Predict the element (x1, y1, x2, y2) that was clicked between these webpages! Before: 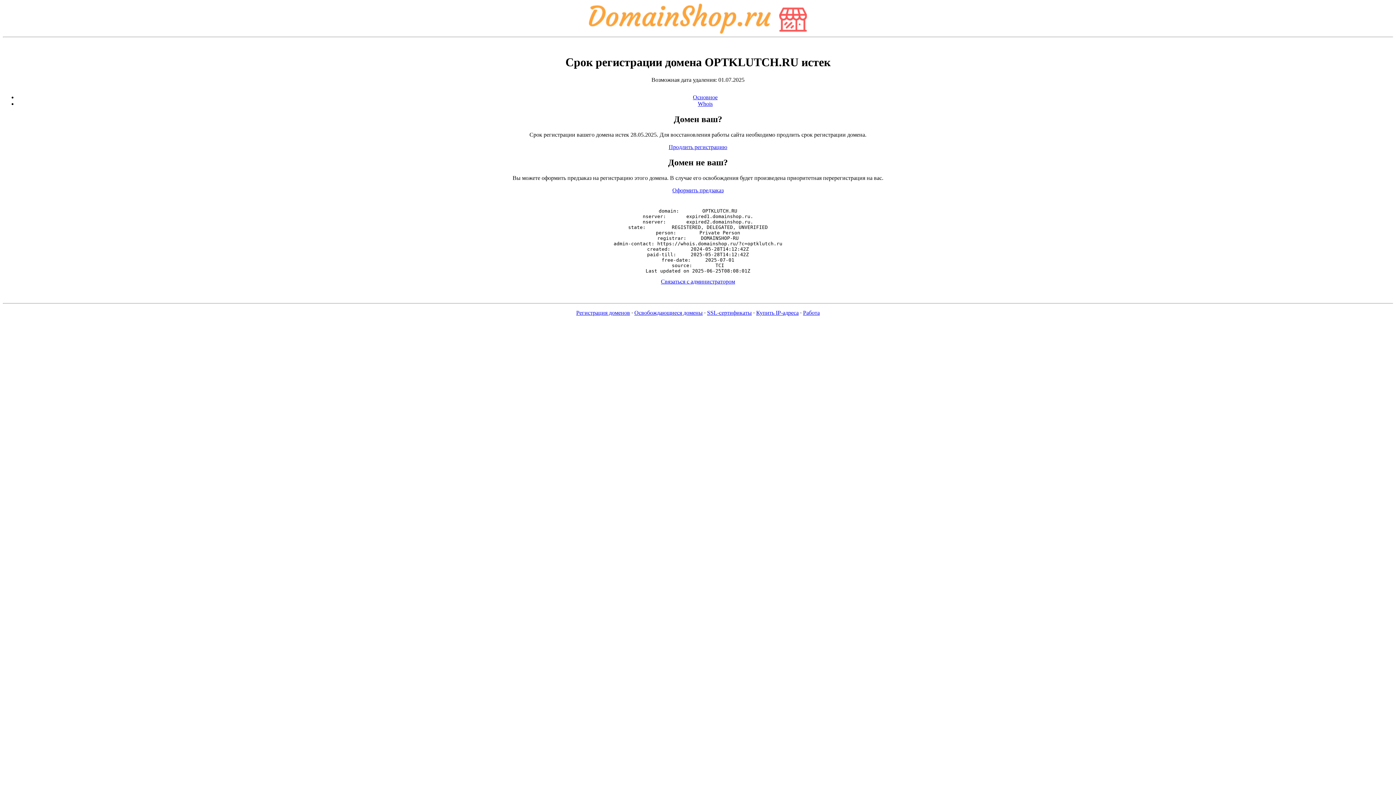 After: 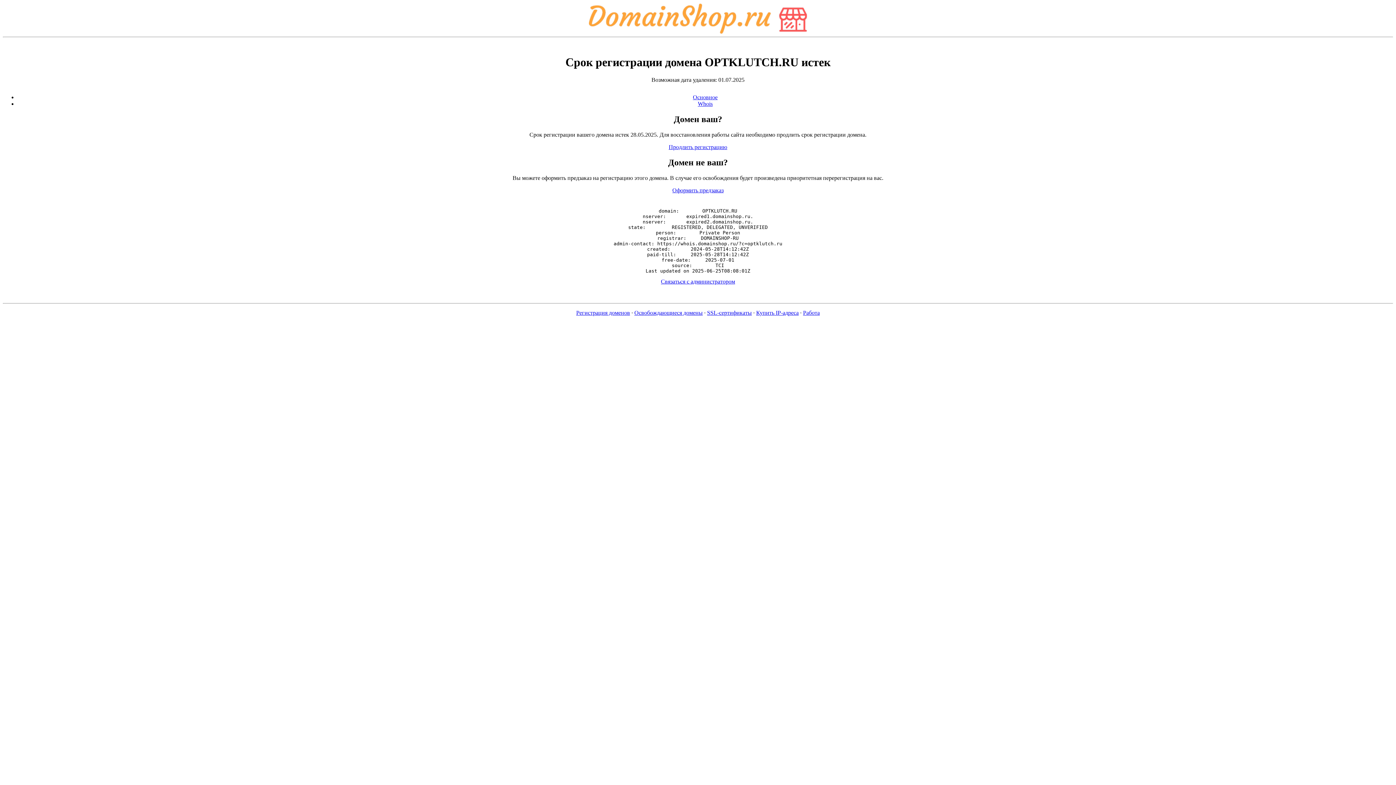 Action: label: Связаться с администратором bbox: (661, 278, 735, 284)